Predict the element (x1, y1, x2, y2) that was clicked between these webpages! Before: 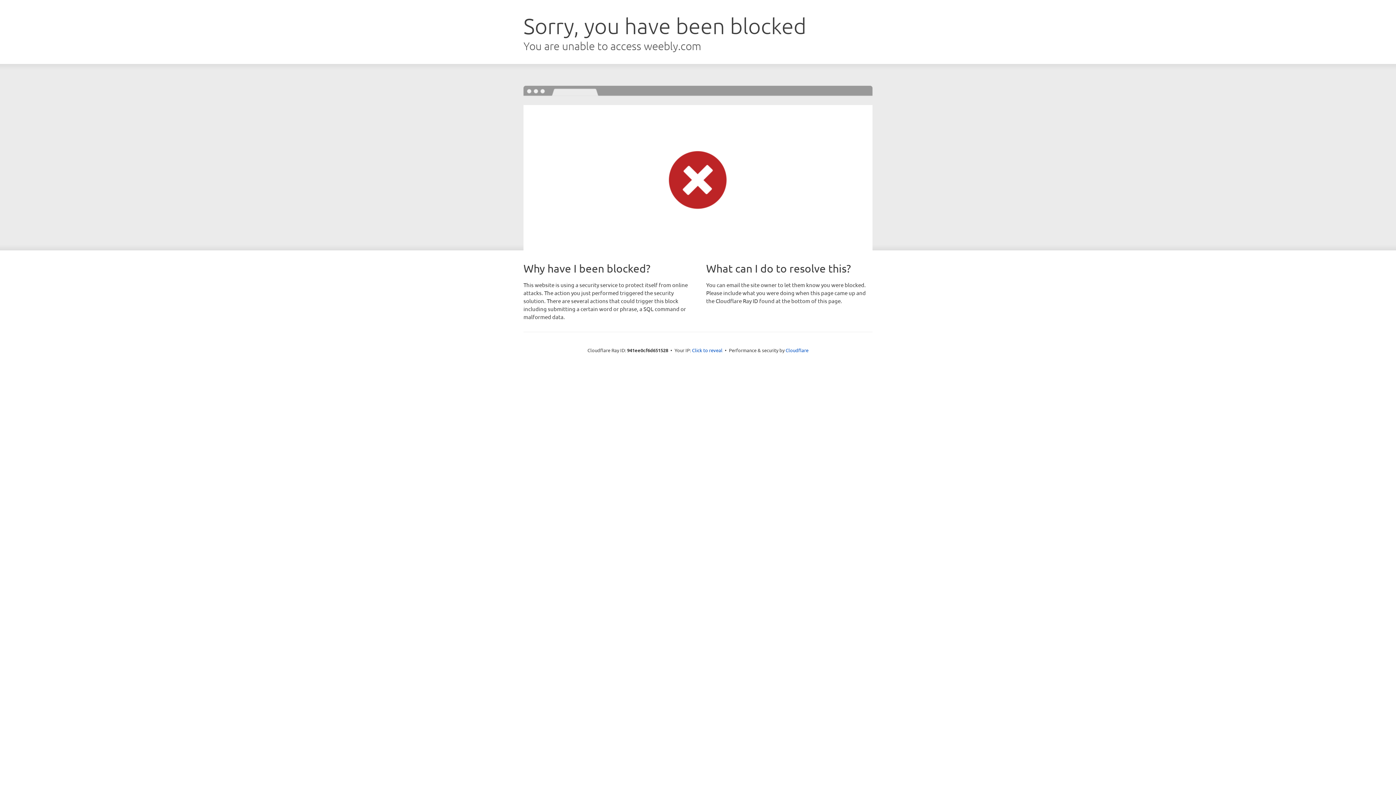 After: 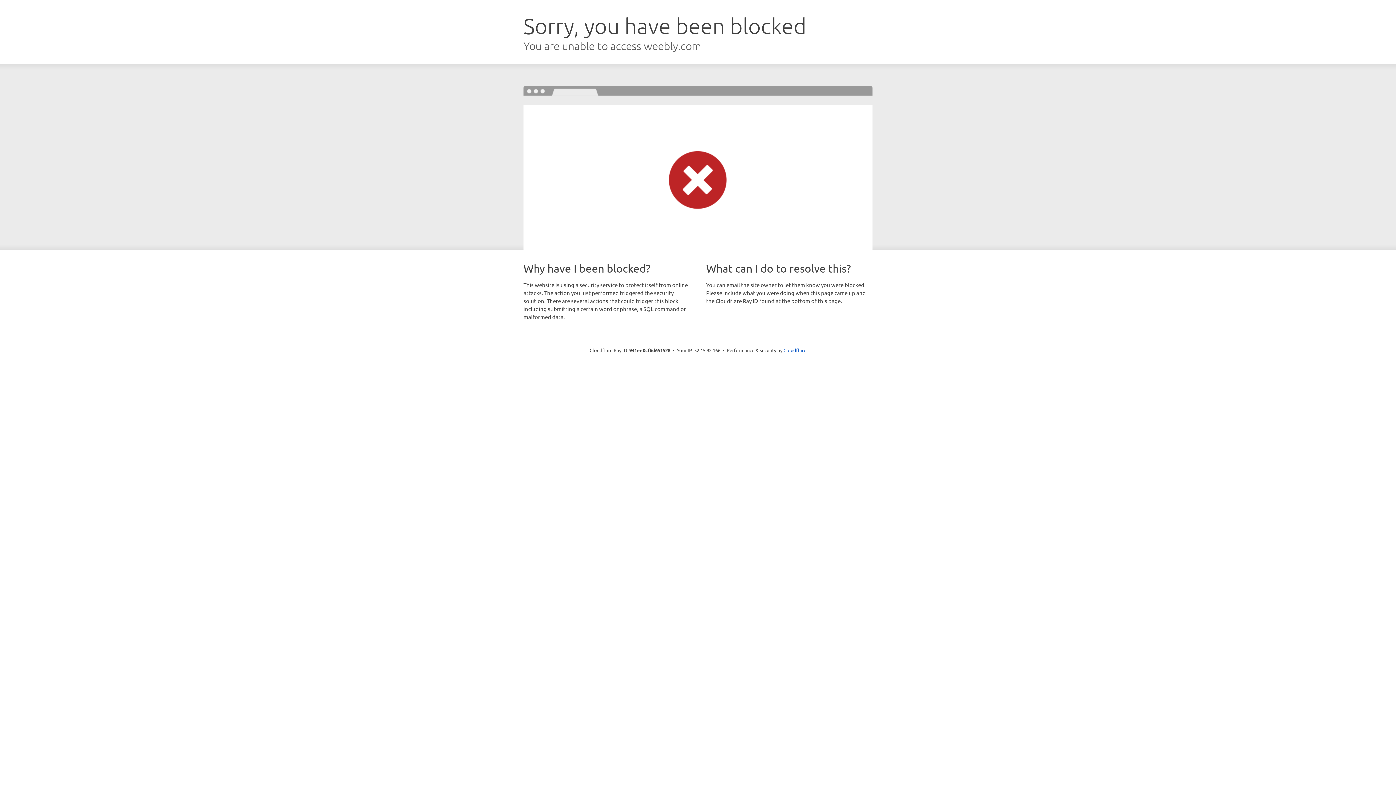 Action: bbox: (692, 346, 722, 353) label: Click to reveal